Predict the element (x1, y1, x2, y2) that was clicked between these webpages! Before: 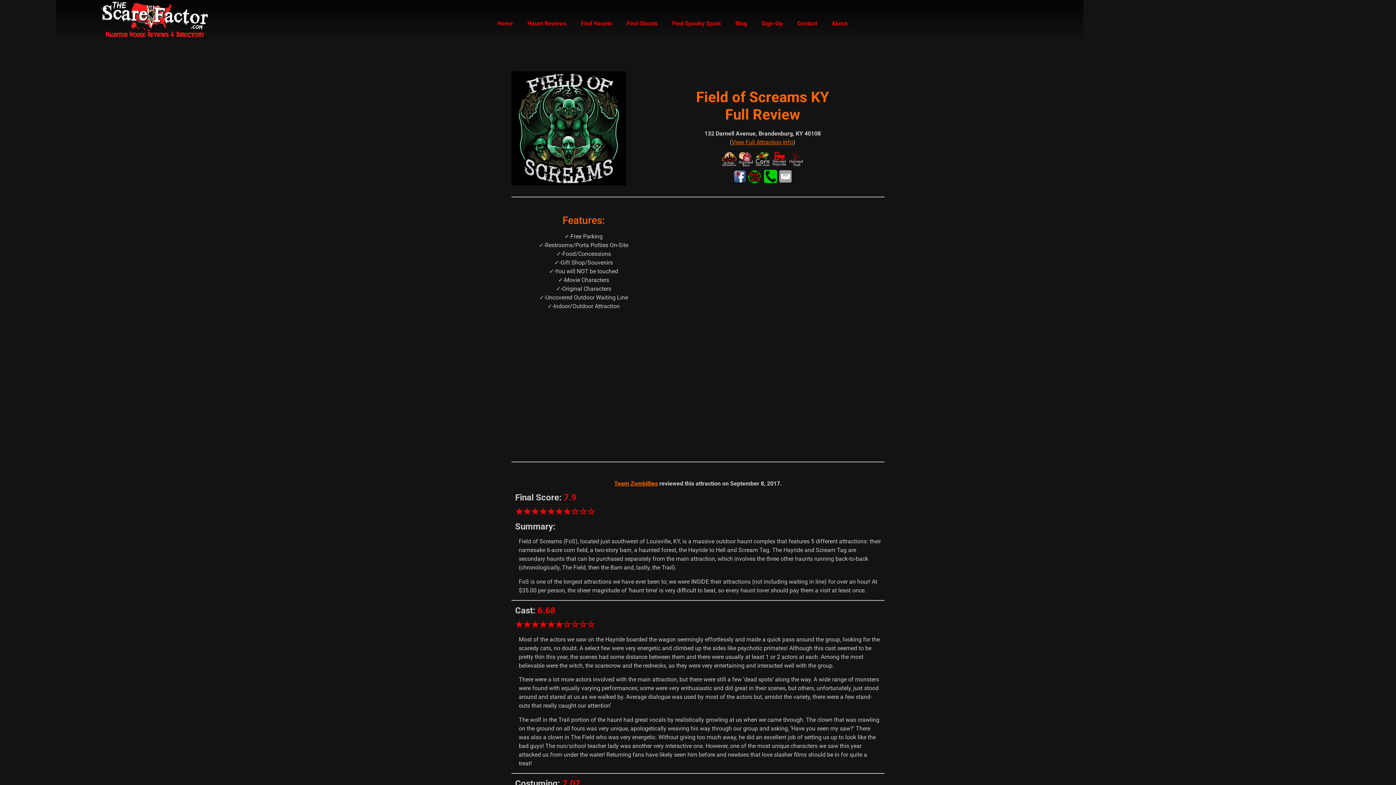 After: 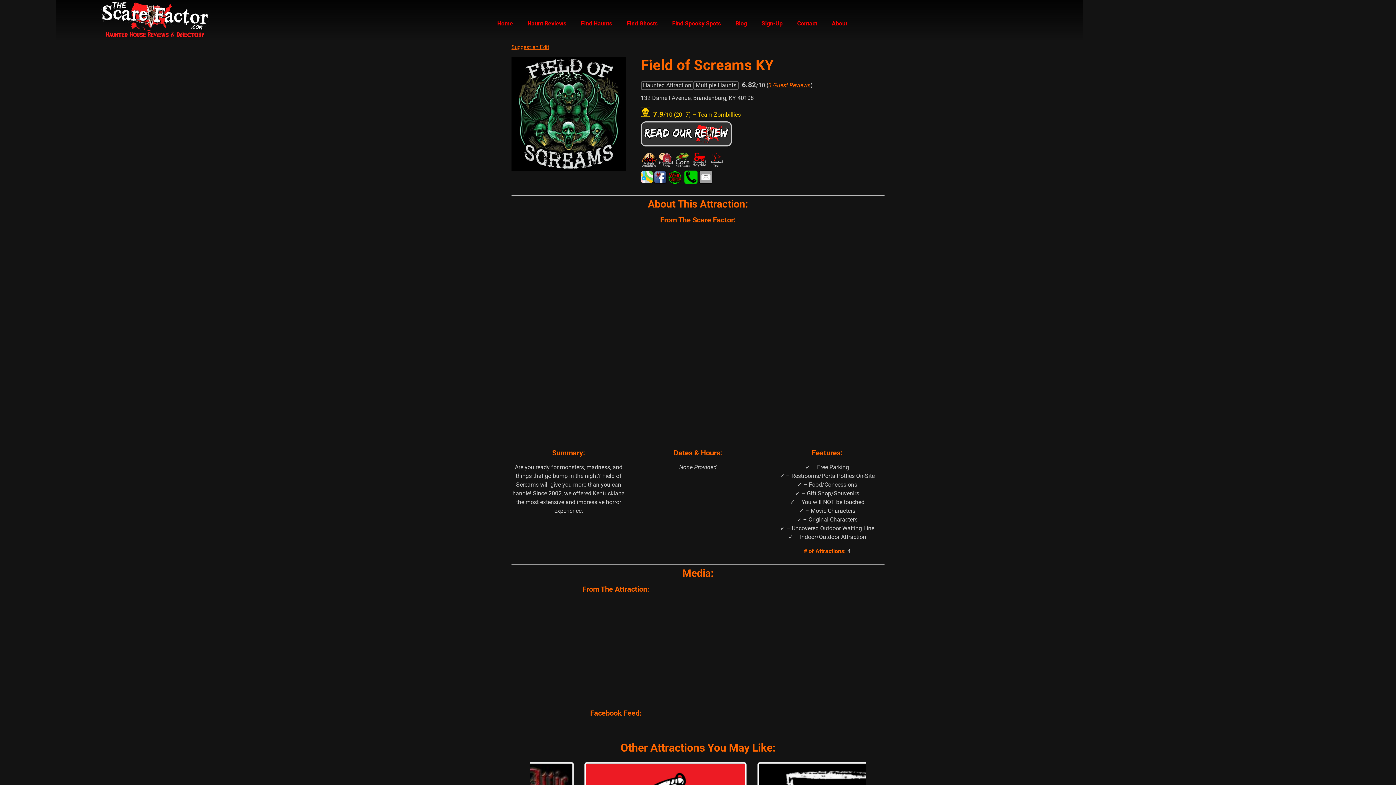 Action: bbox: (511, 180, 626, 187)